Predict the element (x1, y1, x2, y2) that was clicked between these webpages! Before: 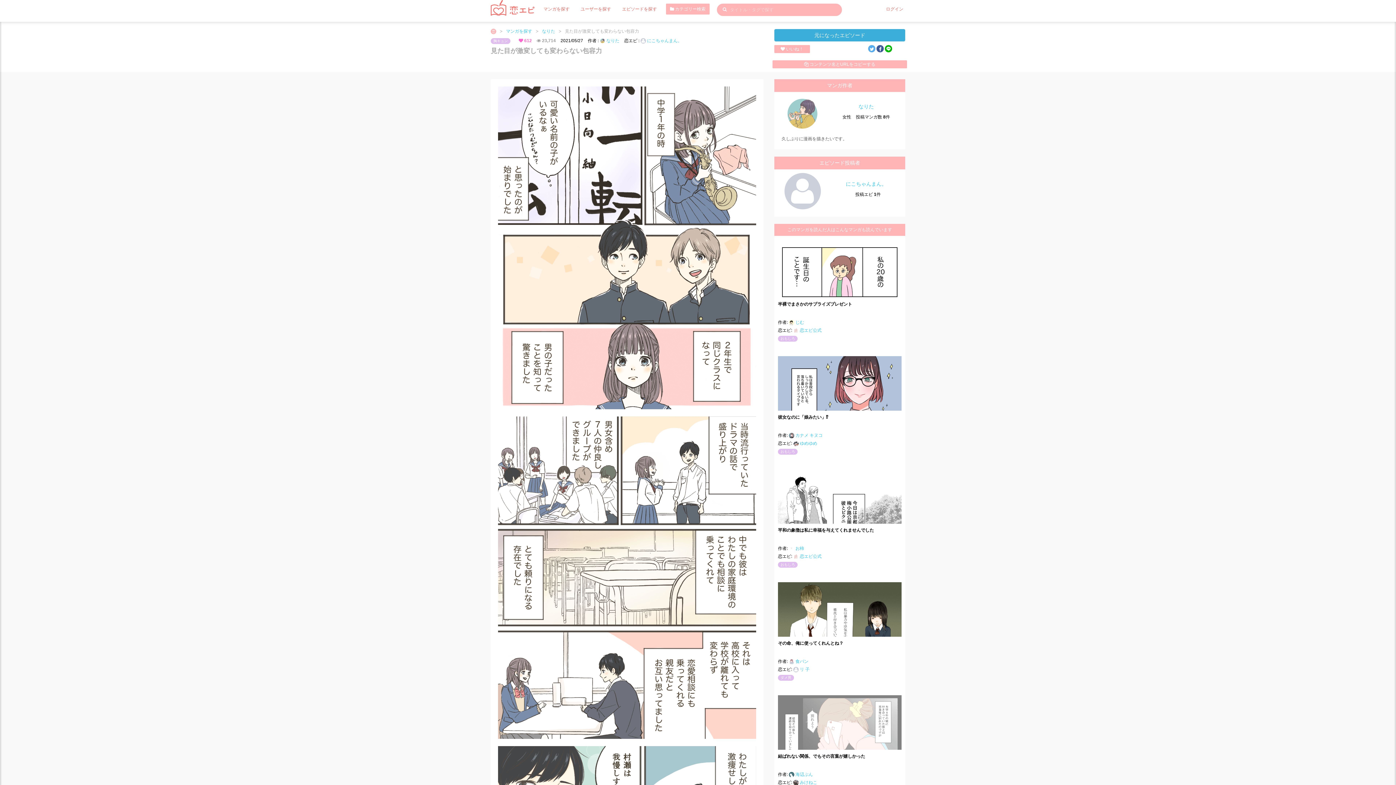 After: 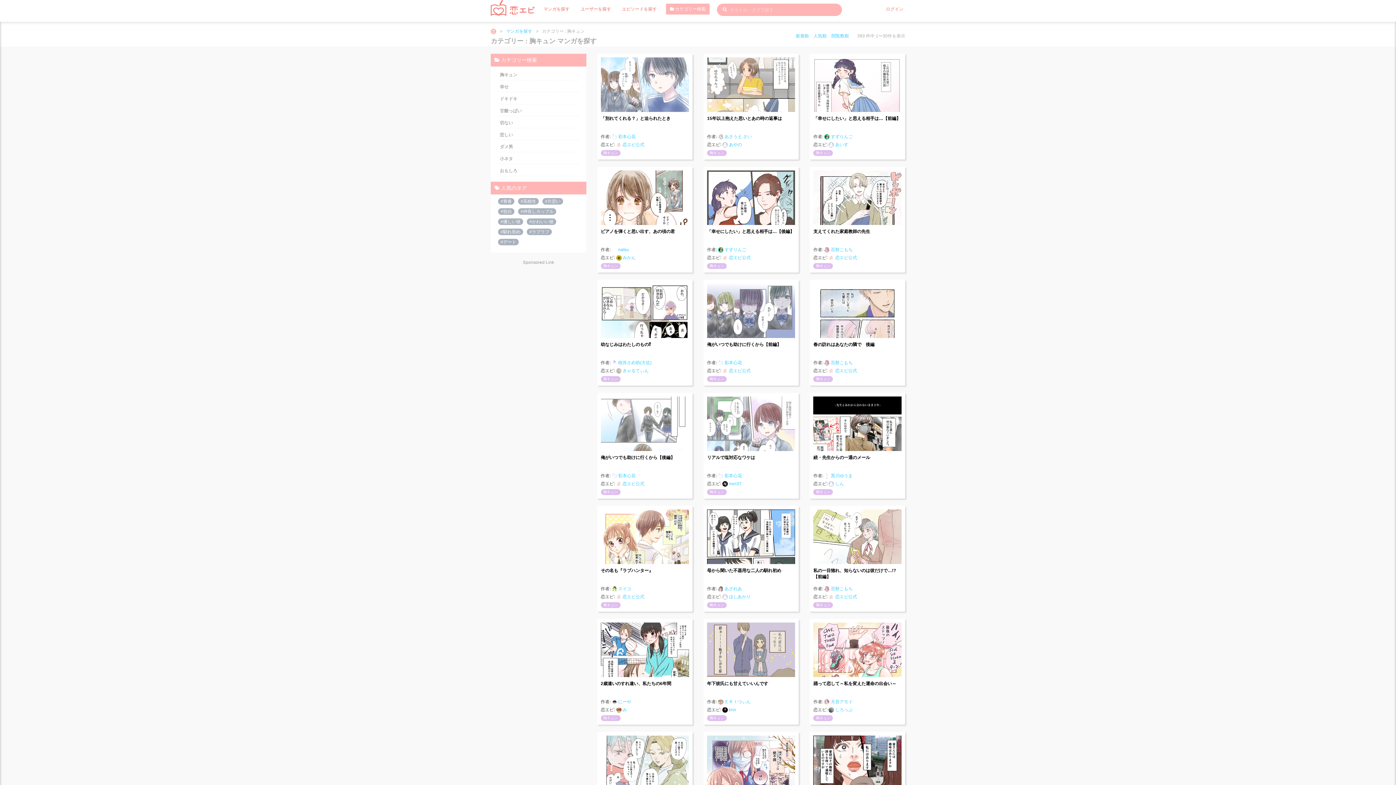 Action: label: 胸キュン bbox: (493, 38, 508, 42)